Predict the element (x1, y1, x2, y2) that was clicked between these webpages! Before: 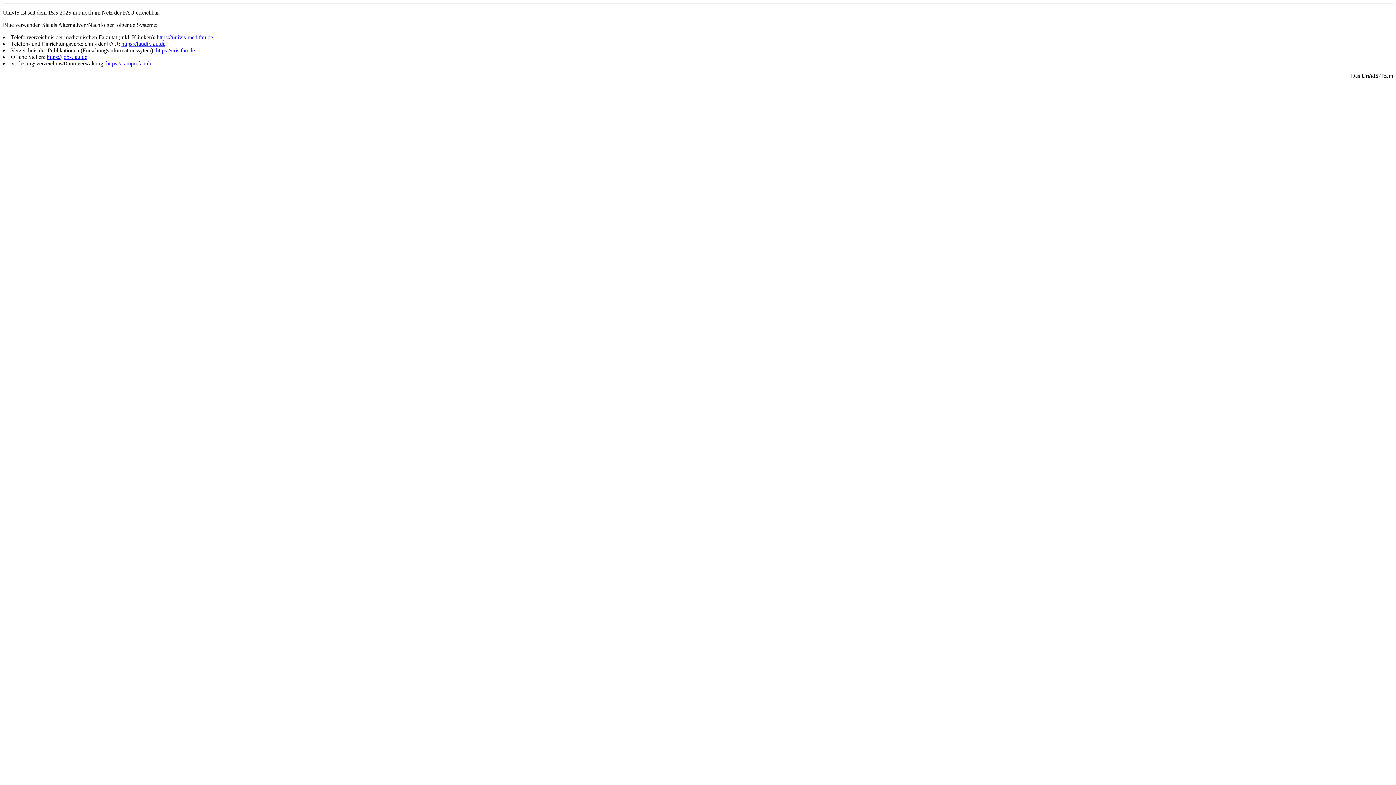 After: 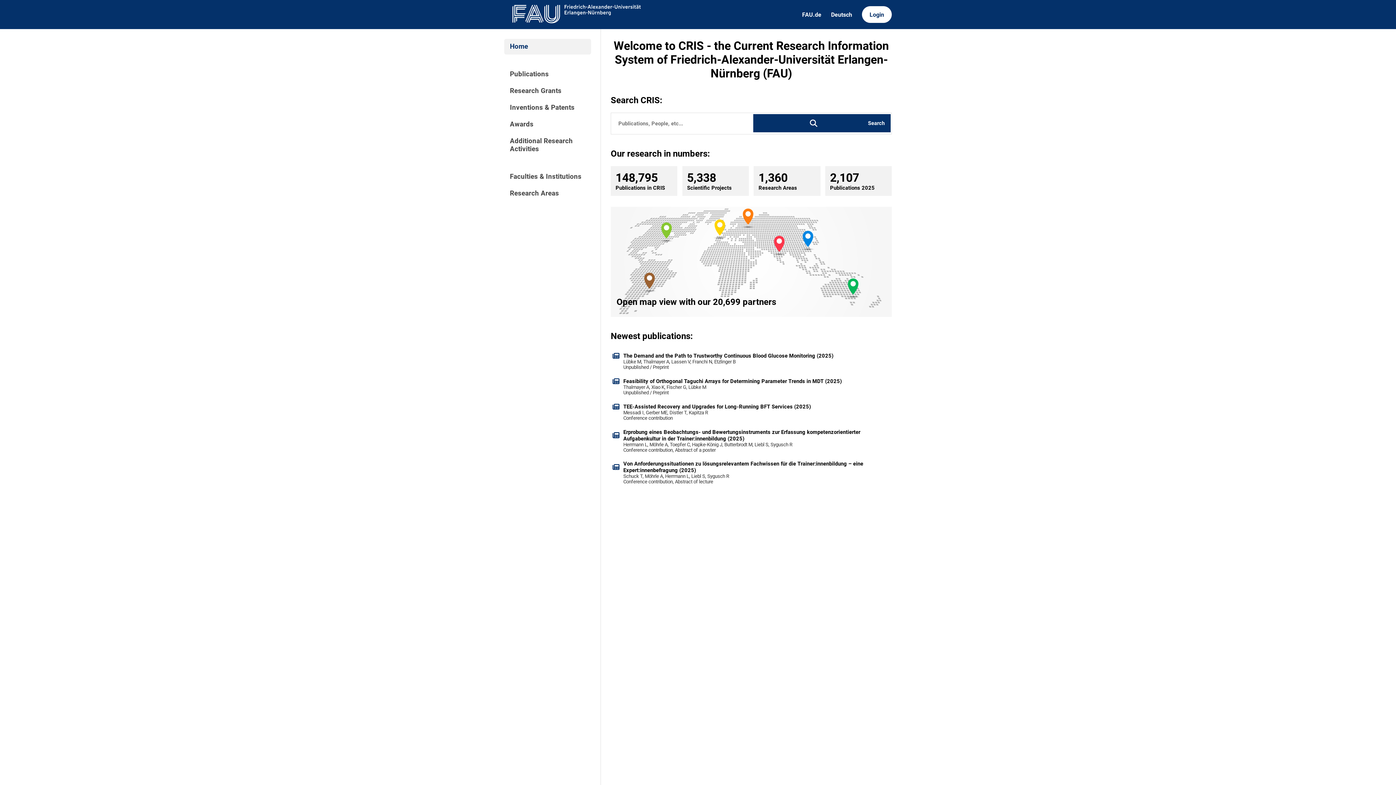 Action: bbox: (156, 47, 194, 53) label: https://cris.fau.de